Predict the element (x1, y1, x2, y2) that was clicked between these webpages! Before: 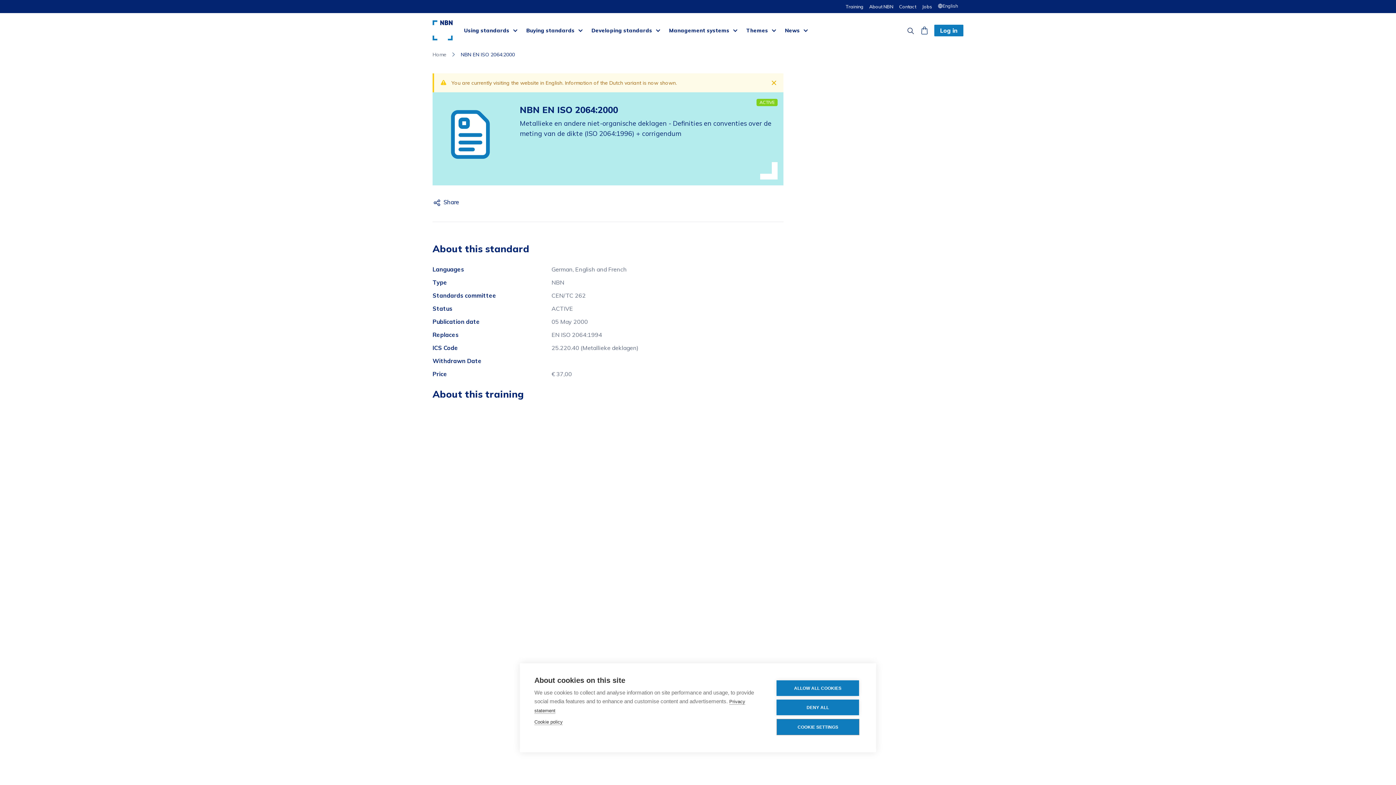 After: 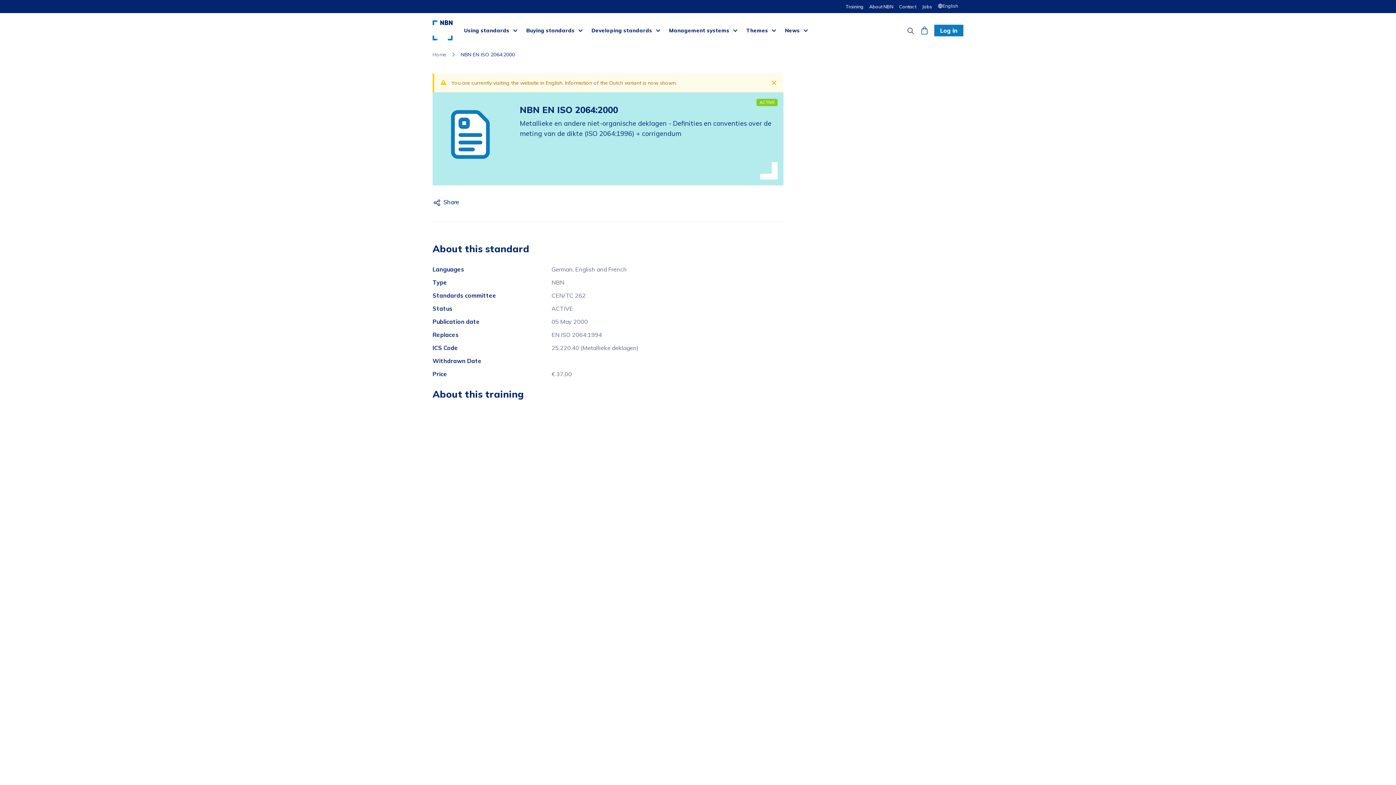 Action: bbox: (776, 700, 859, 715) label: DENY ALL